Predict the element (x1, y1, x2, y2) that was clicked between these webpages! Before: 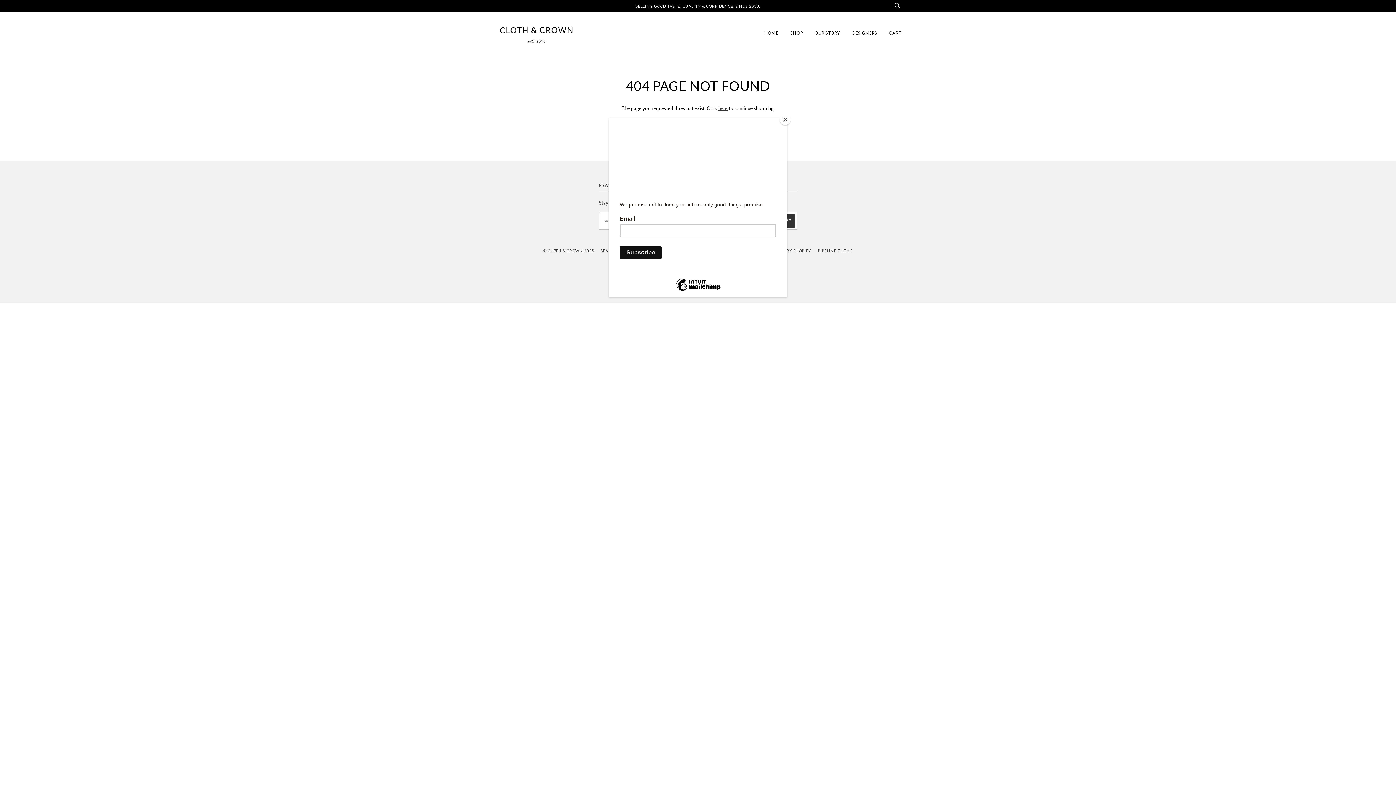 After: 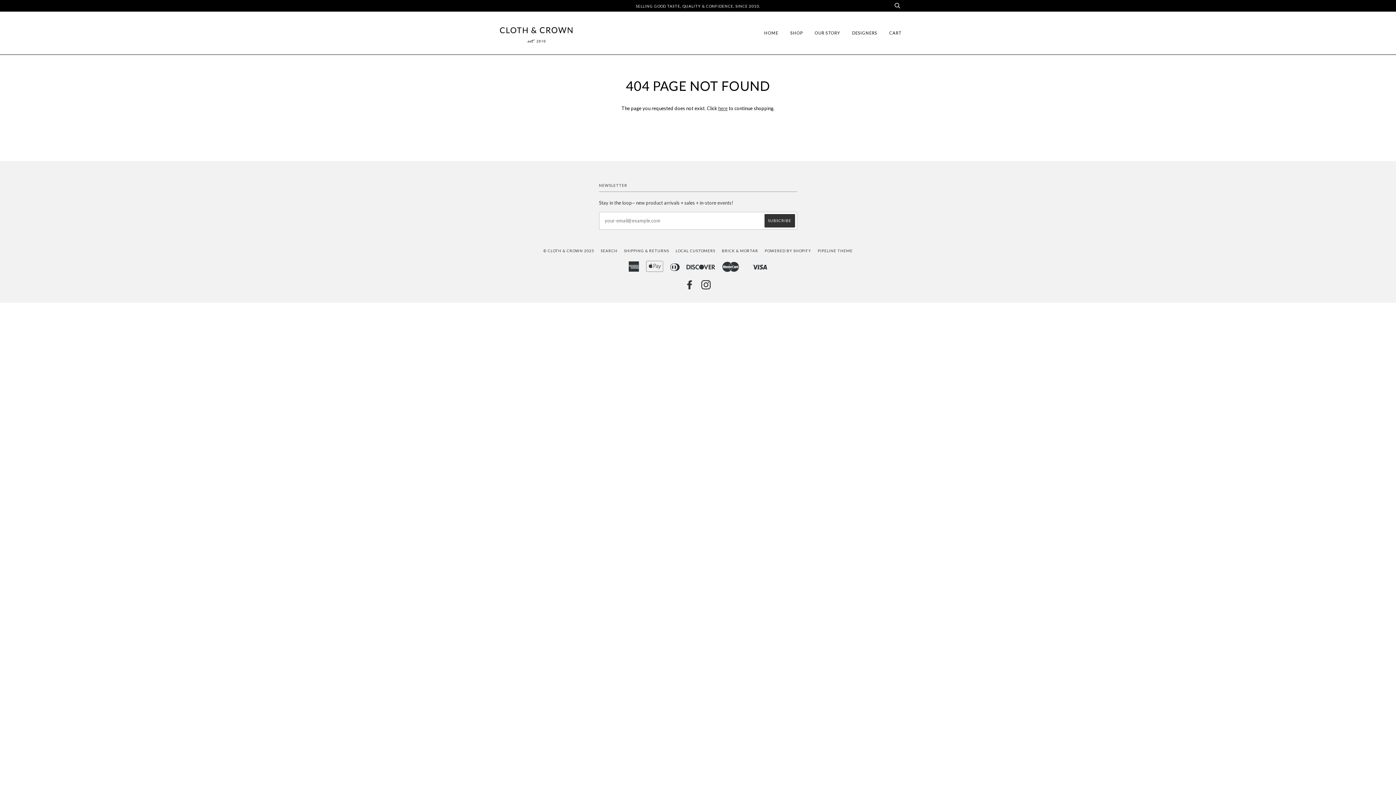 Action: label: Close bbox: (780, 114, 790, 125)